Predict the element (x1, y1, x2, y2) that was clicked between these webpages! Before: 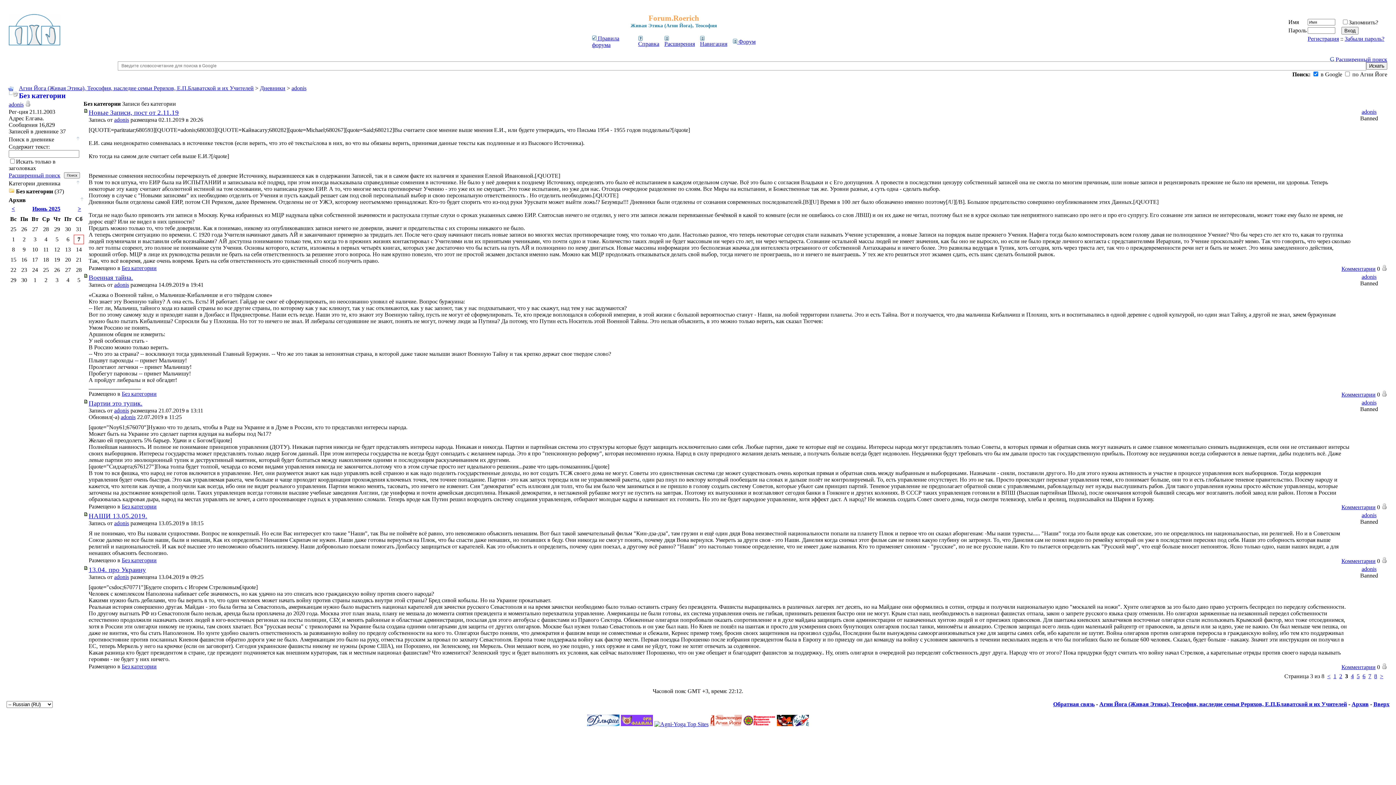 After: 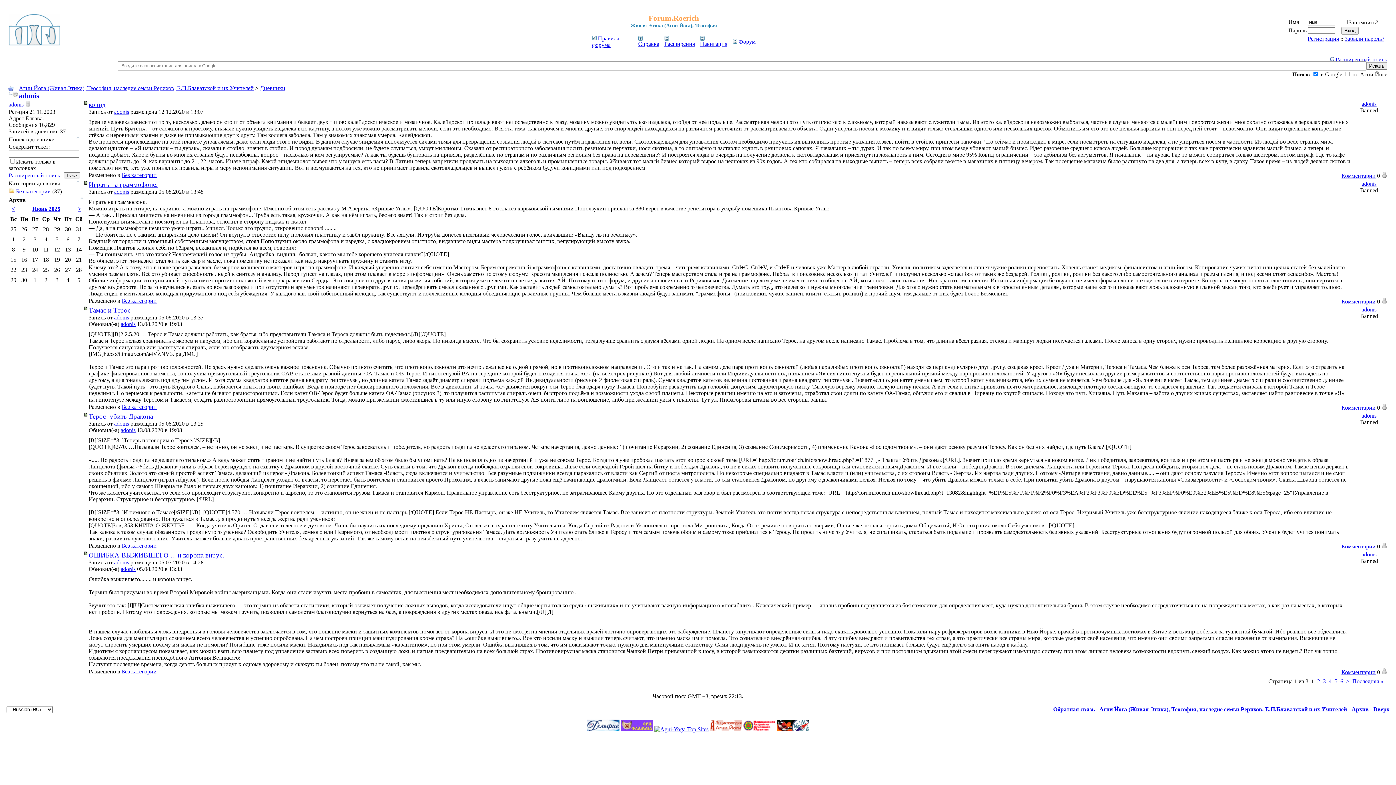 Action: label: adonis bbox: (114, 407, 129, 413)